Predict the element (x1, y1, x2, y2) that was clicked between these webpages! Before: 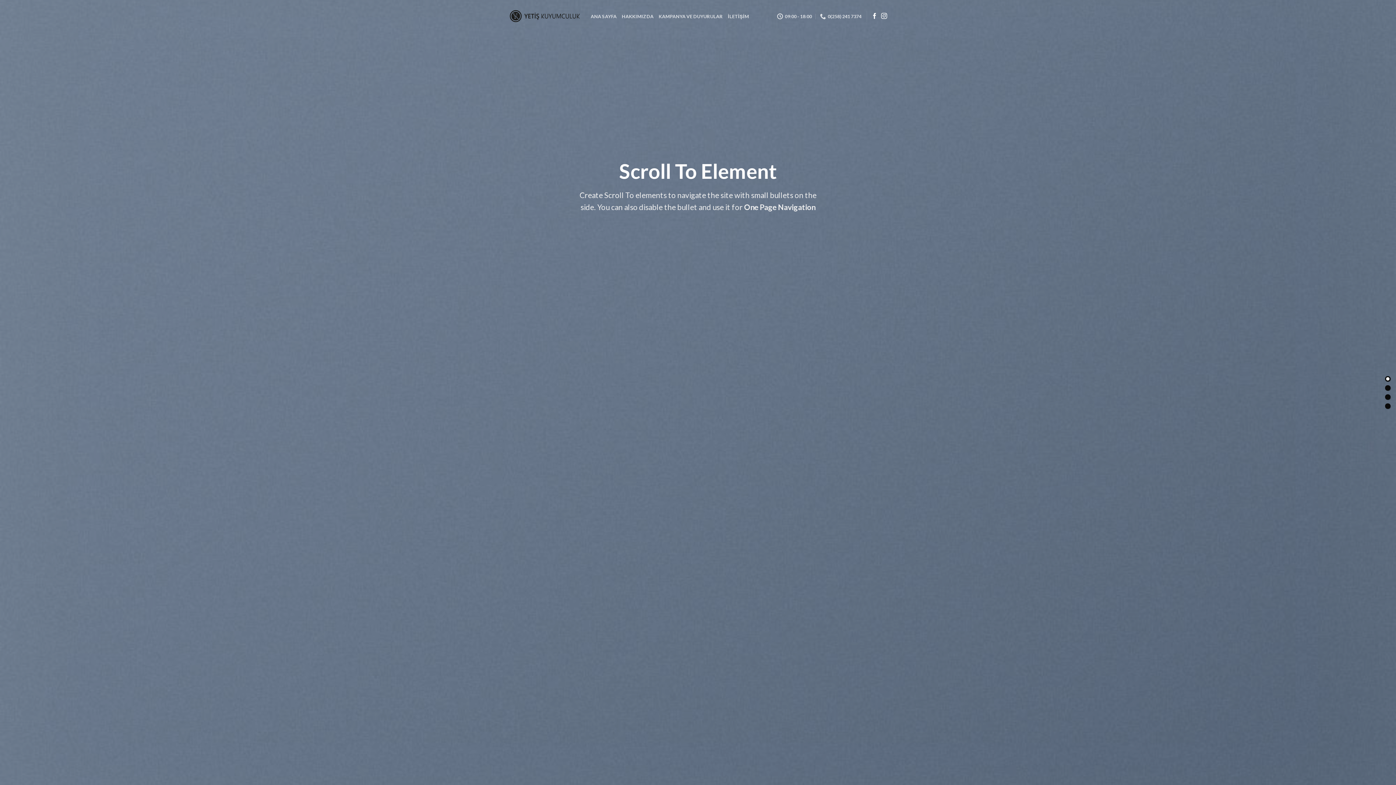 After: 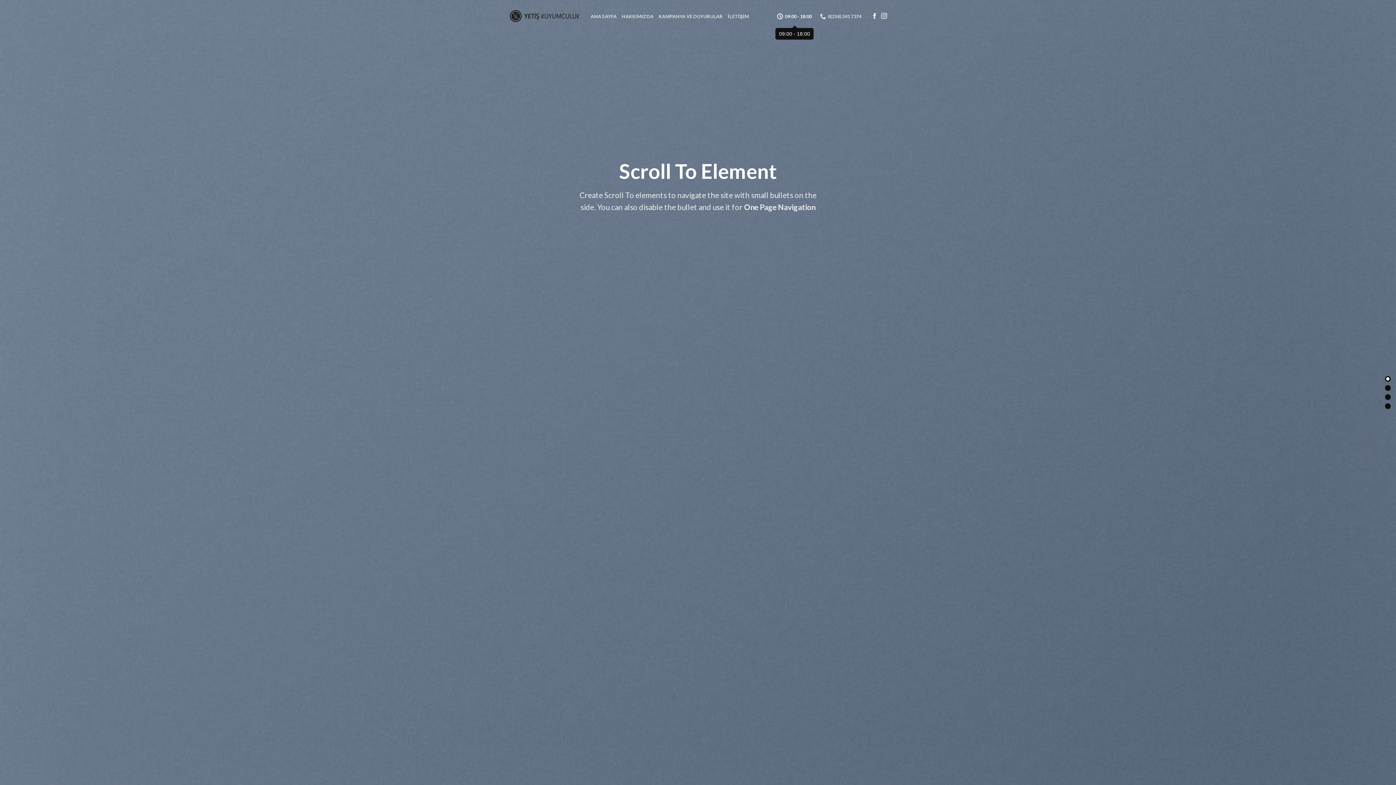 Action: label: 09:00 - 18:00 bbox: (777, 9, 812, 23)